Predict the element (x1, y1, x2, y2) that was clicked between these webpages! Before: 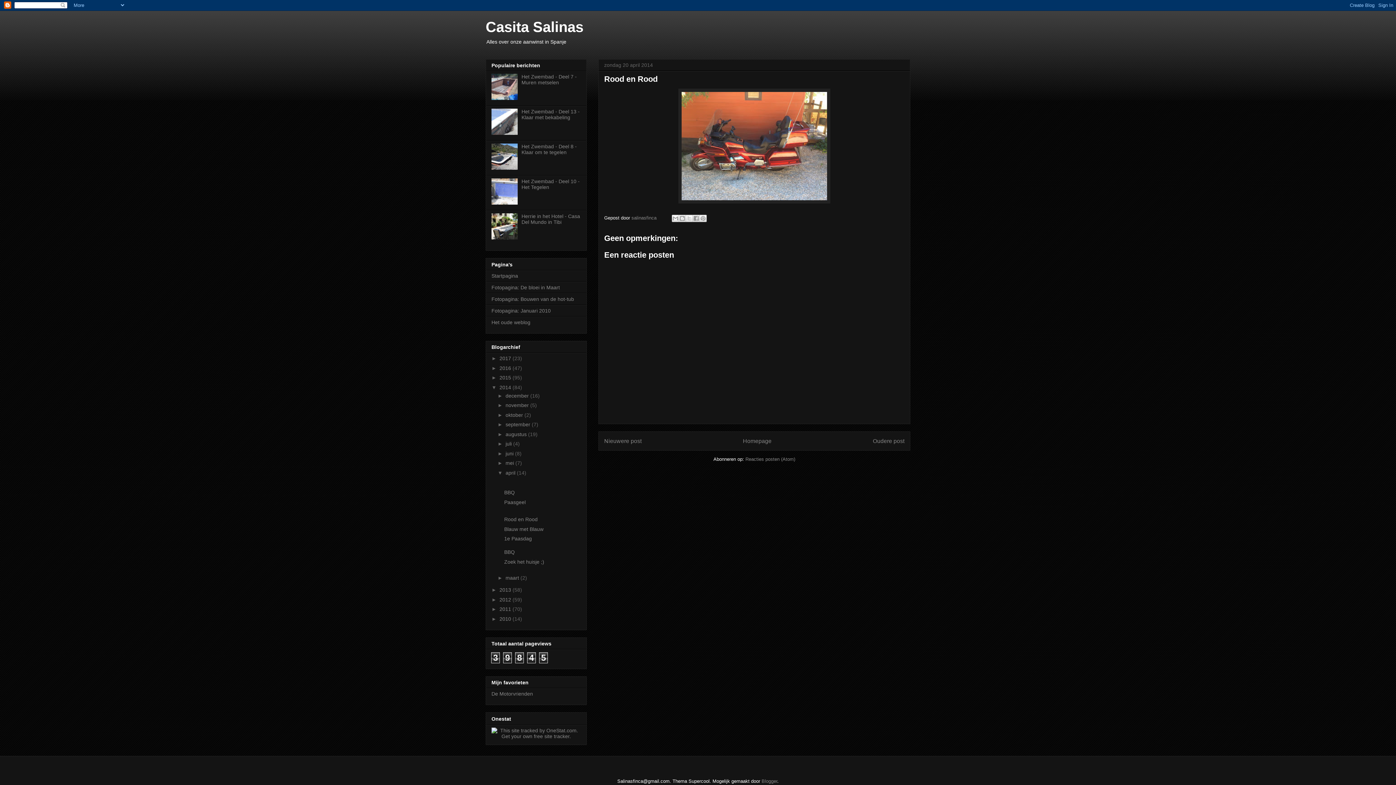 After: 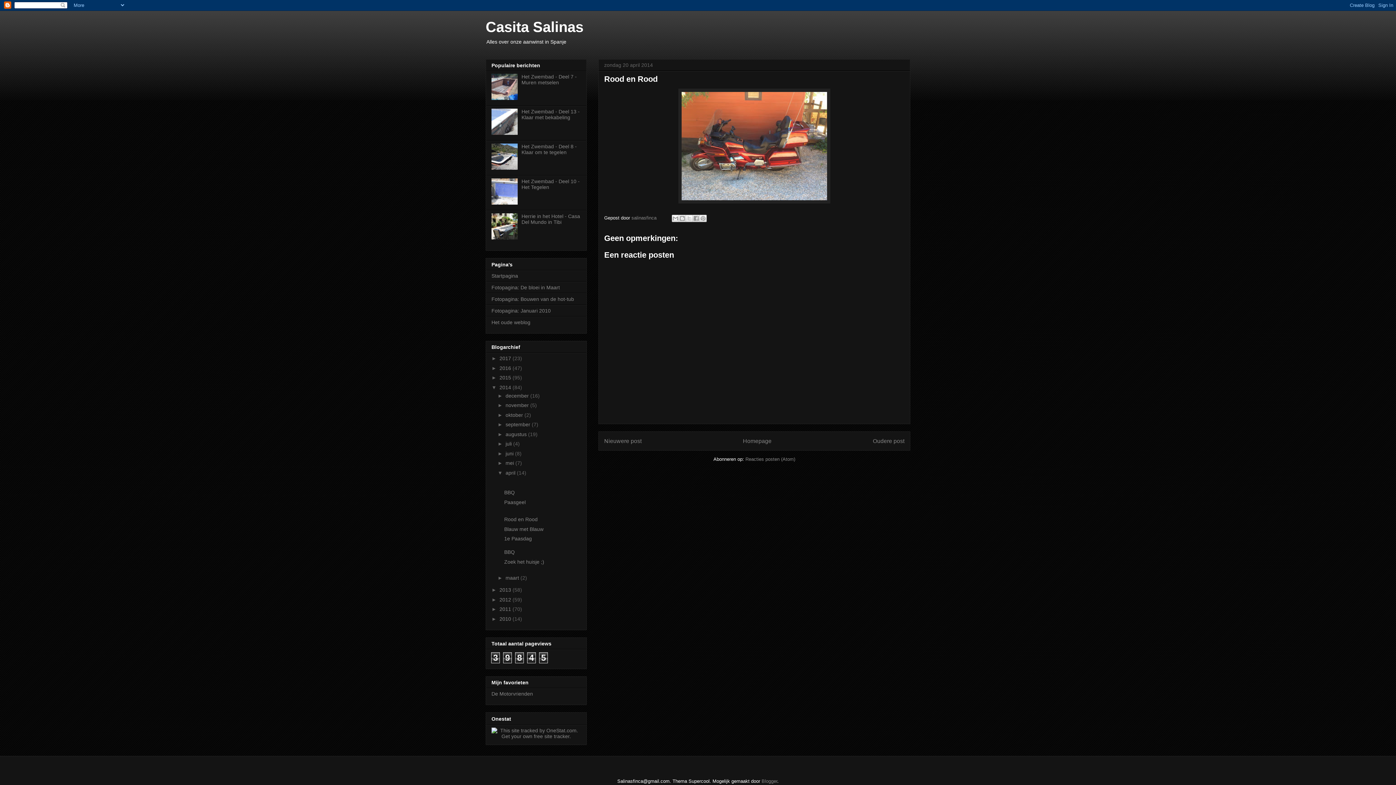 Action: bbox: (491, 130, 519, 136)